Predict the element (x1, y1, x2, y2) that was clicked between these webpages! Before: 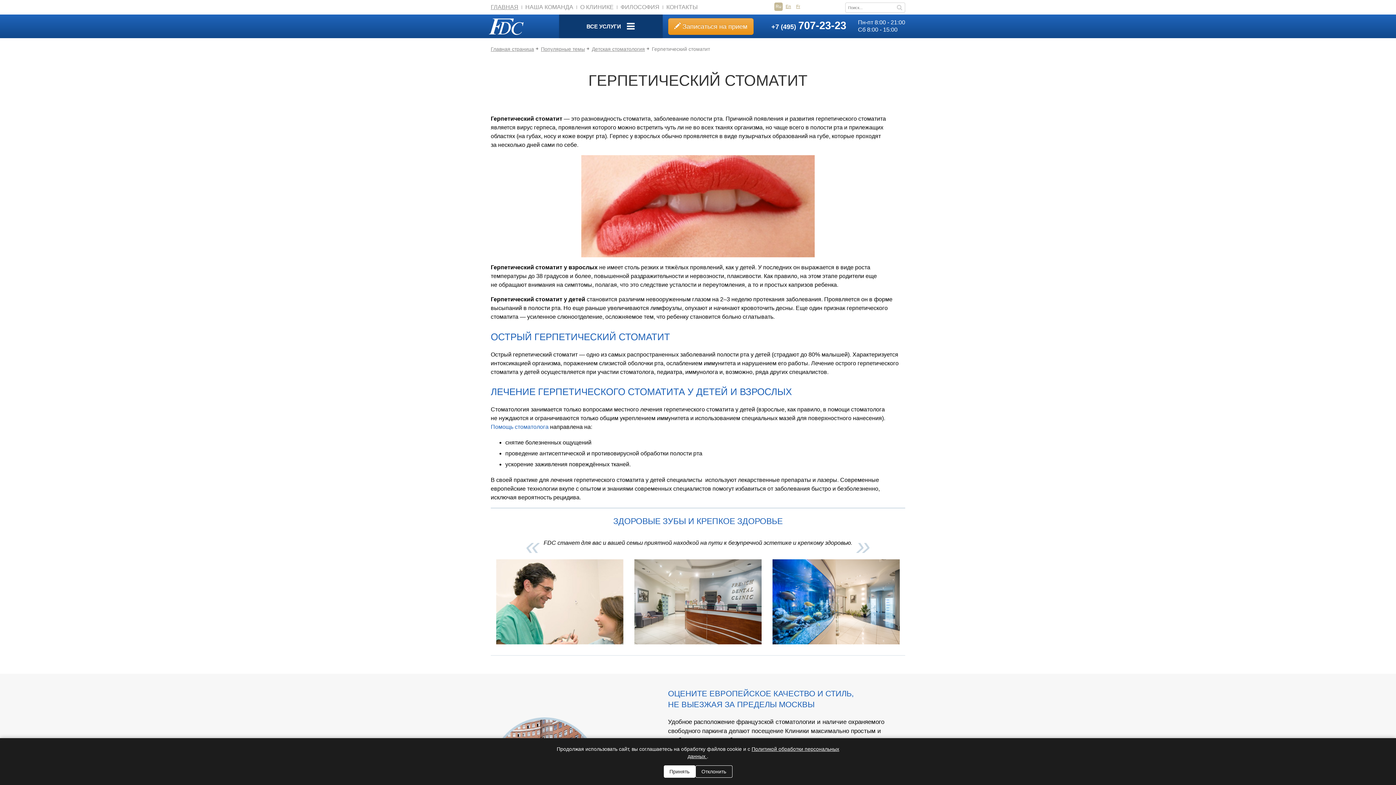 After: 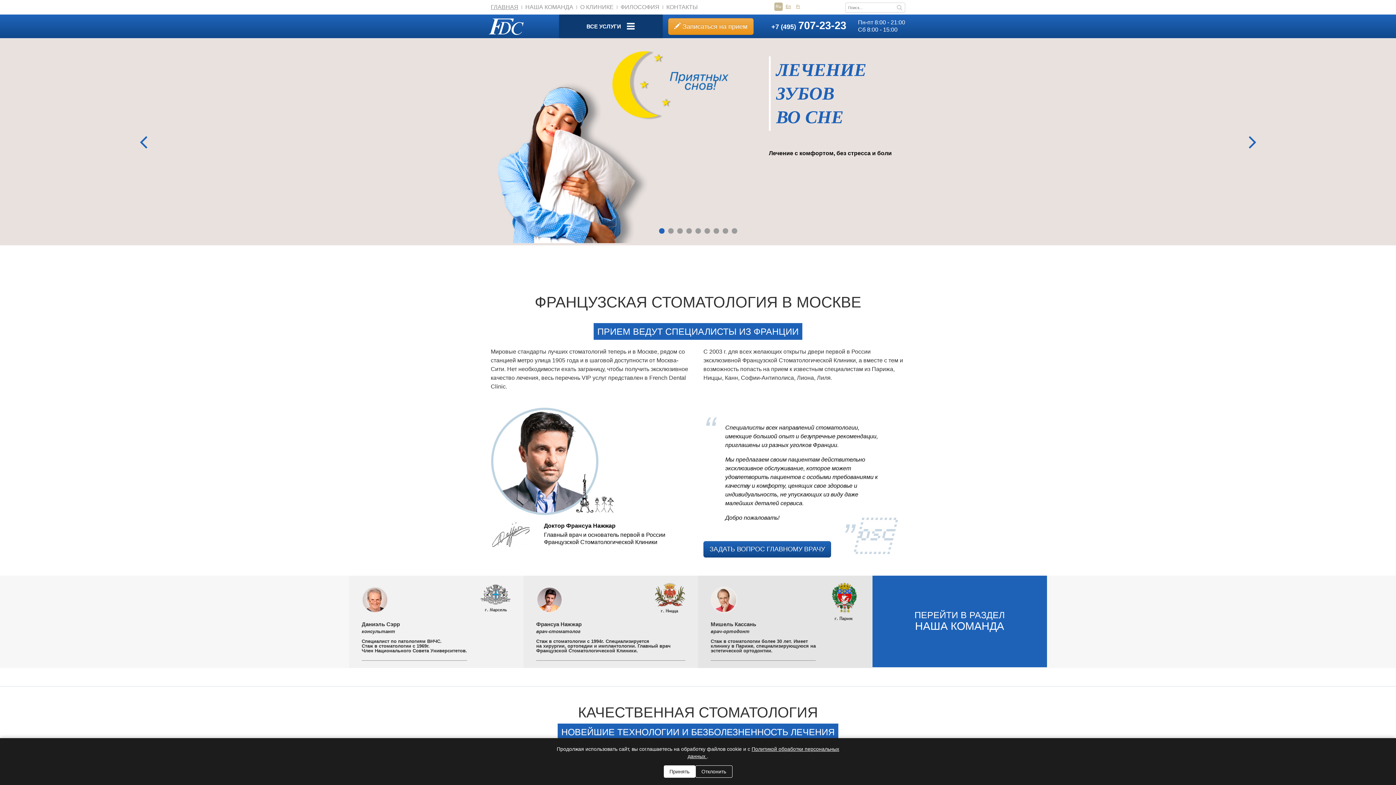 Action: bbox: (490, 4, 518, 10) label: ГЛАВНАЯ